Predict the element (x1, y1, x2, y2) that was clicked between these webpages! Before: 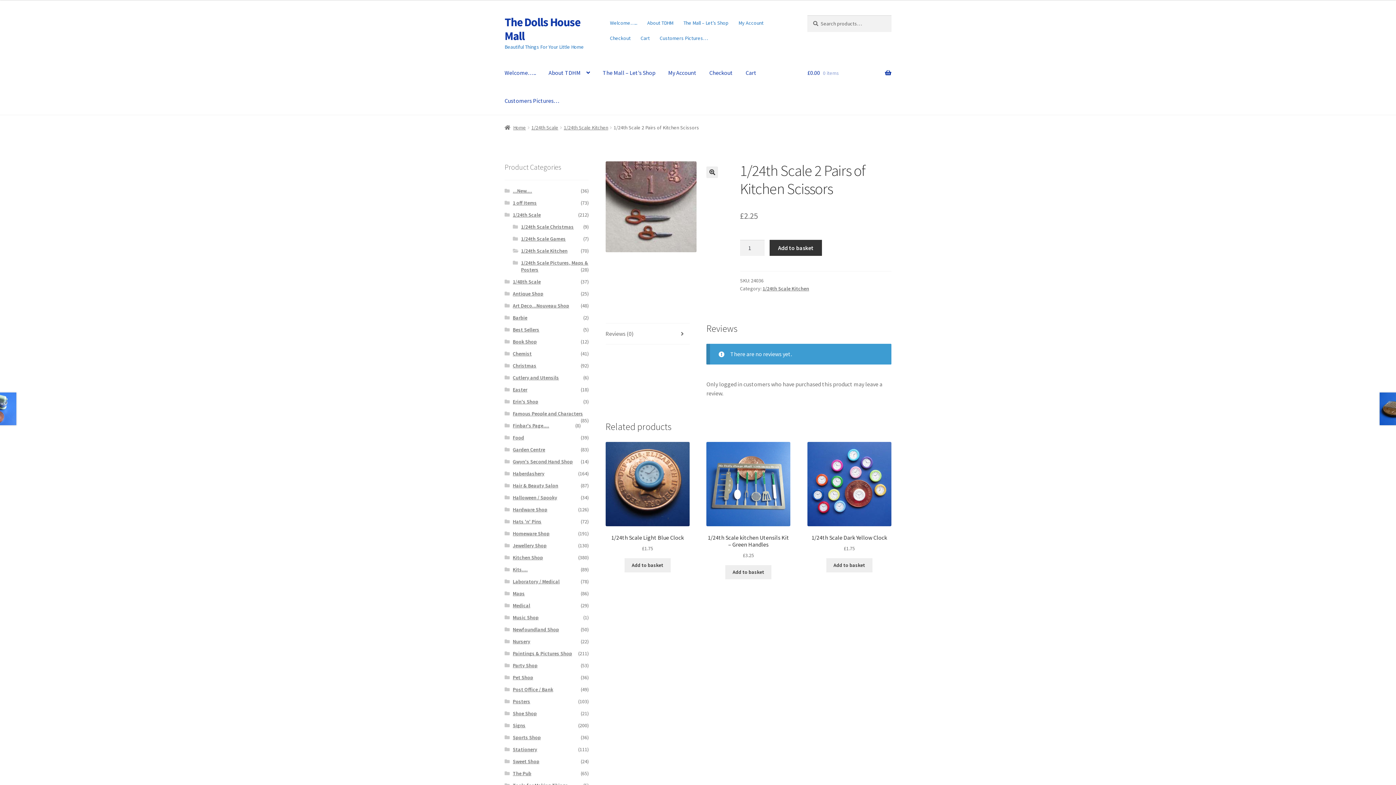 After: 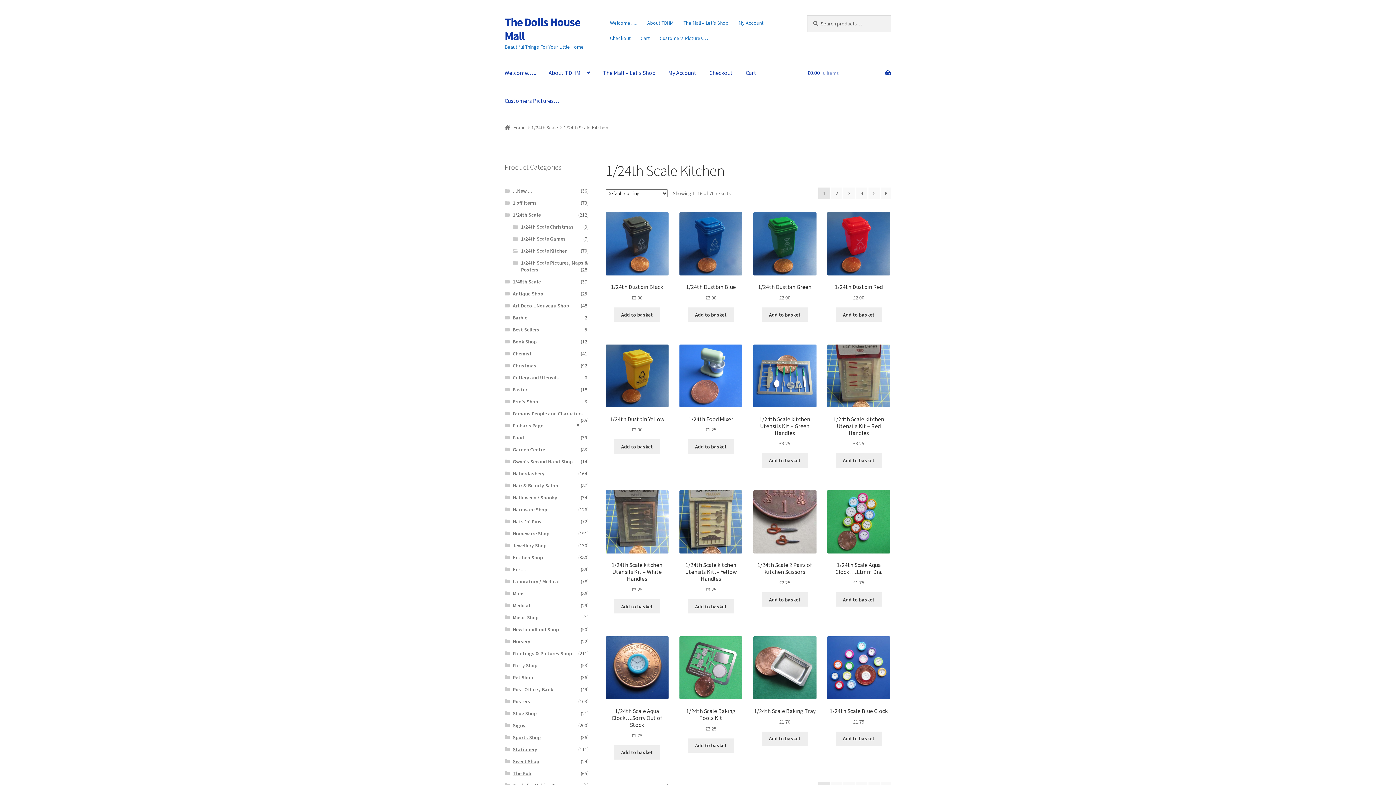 Action: label: 1/24th Scale Kitchen bbox: (762, 285, 809, 292)